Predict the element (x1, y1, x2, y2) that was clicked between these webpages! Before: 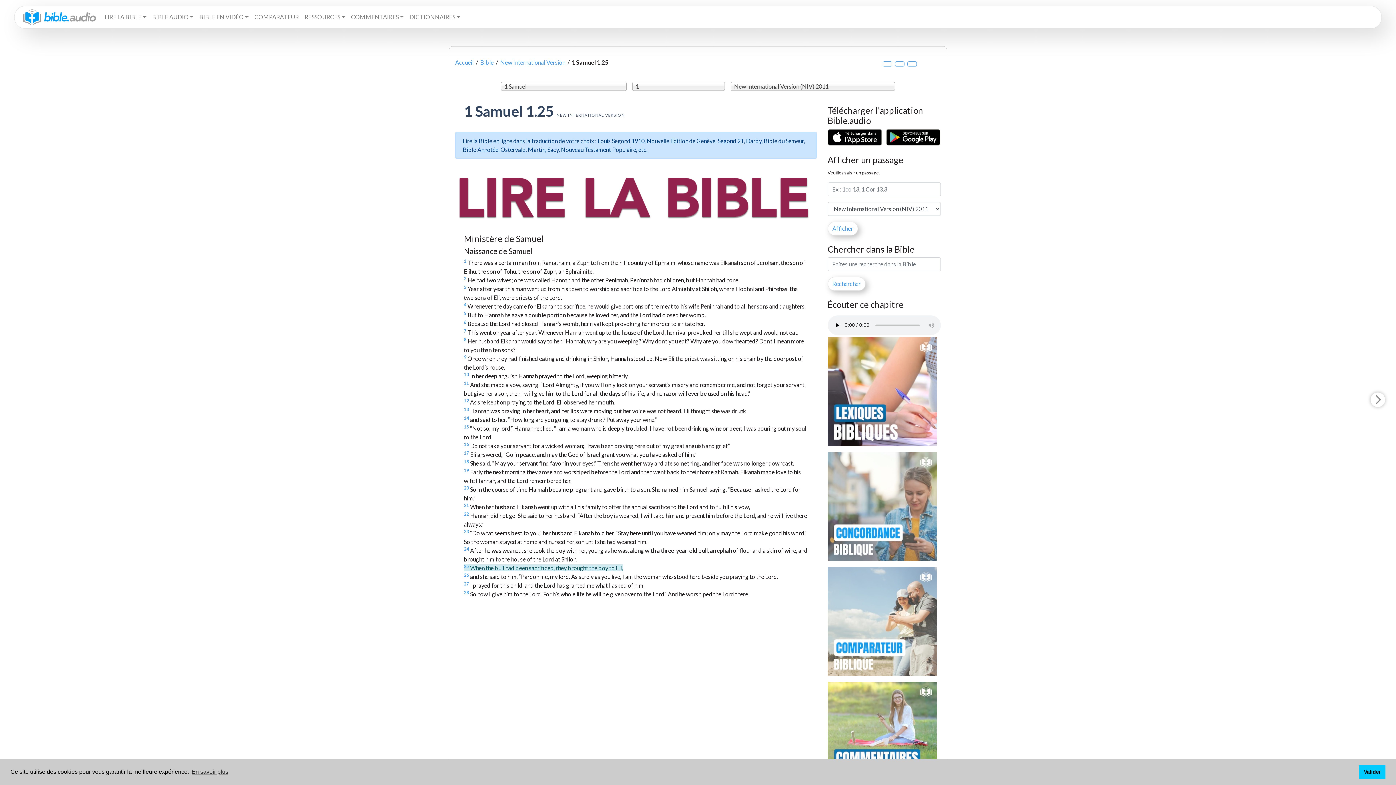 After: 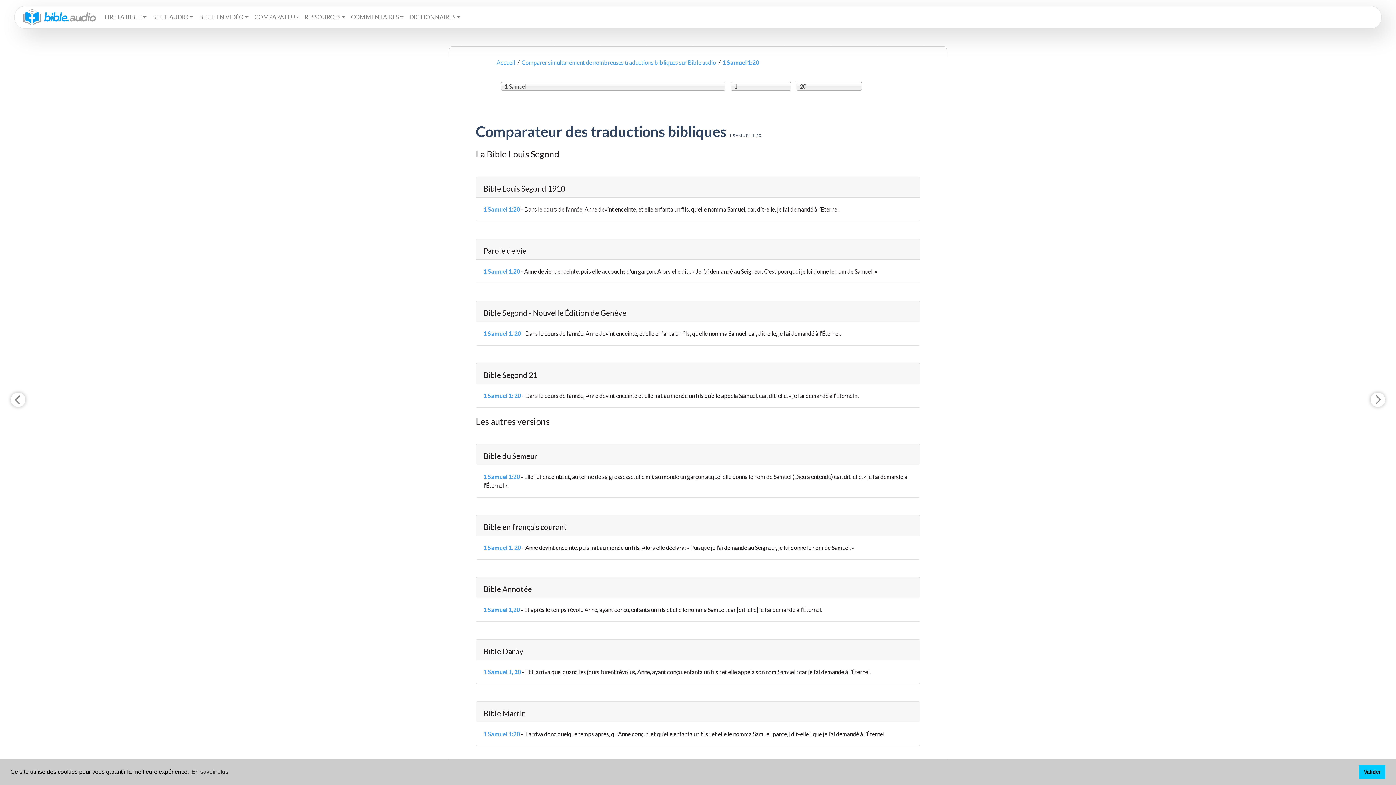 Action: bbox: (464, 485, 469, 490) label: 20